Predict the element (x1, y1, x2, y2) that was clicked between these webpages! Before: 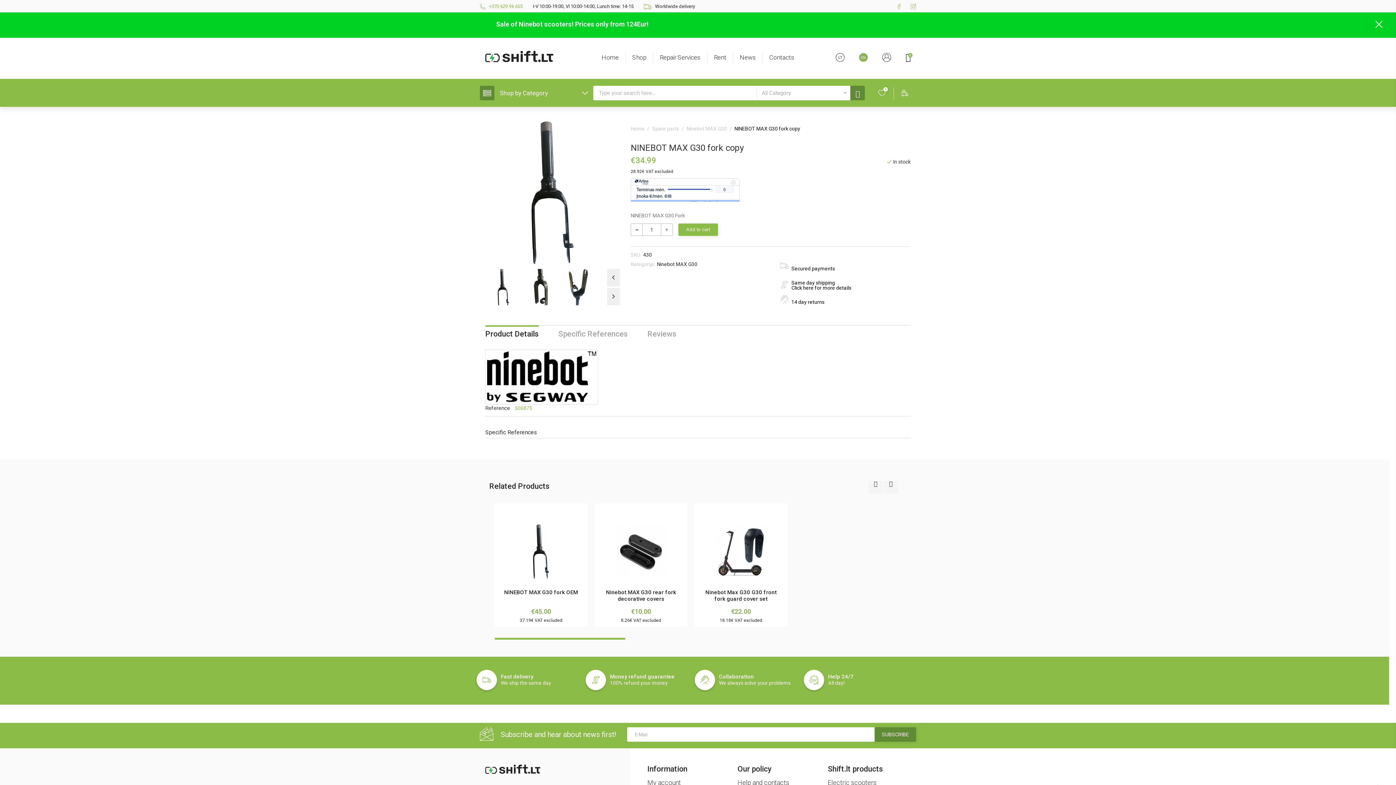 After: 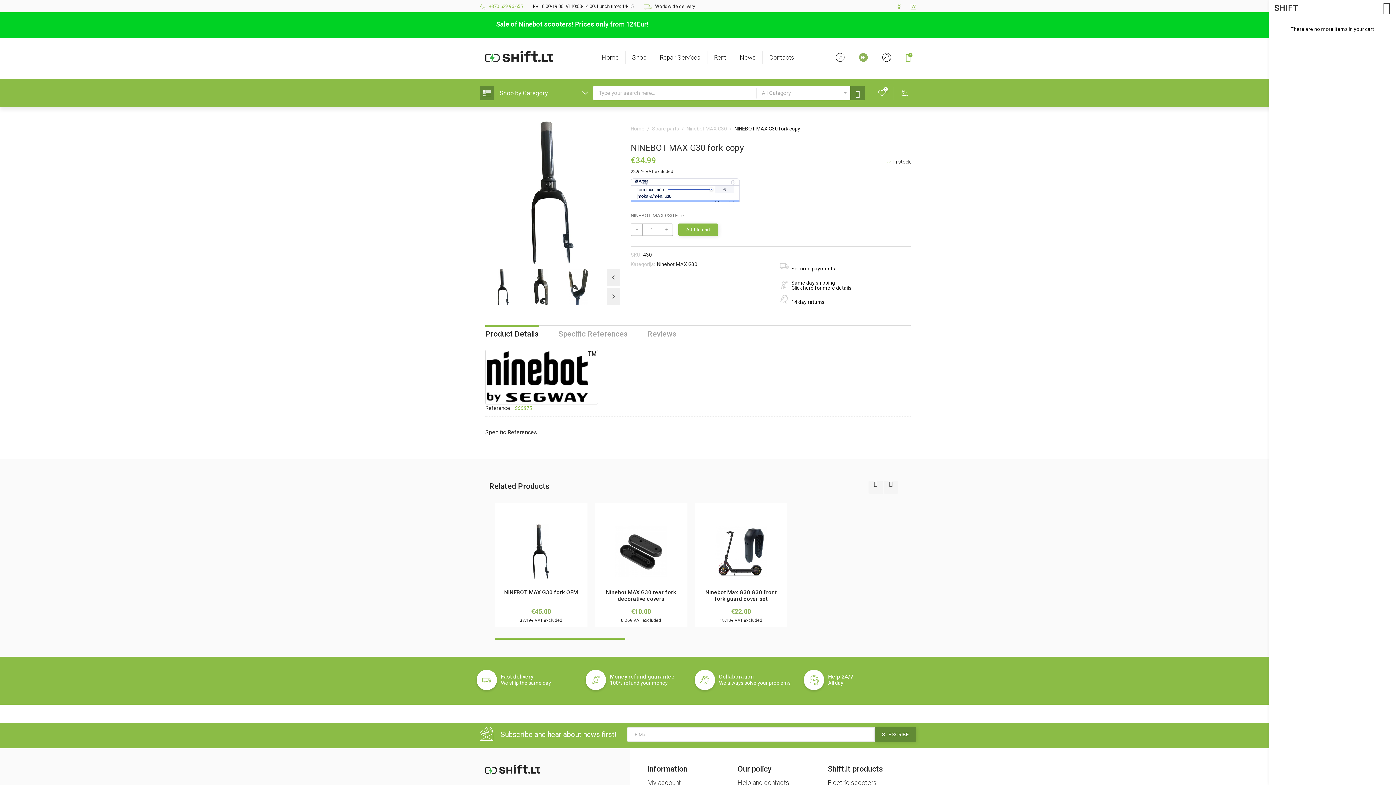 Action: bbox: (905, 55, 910, 61) label: 0